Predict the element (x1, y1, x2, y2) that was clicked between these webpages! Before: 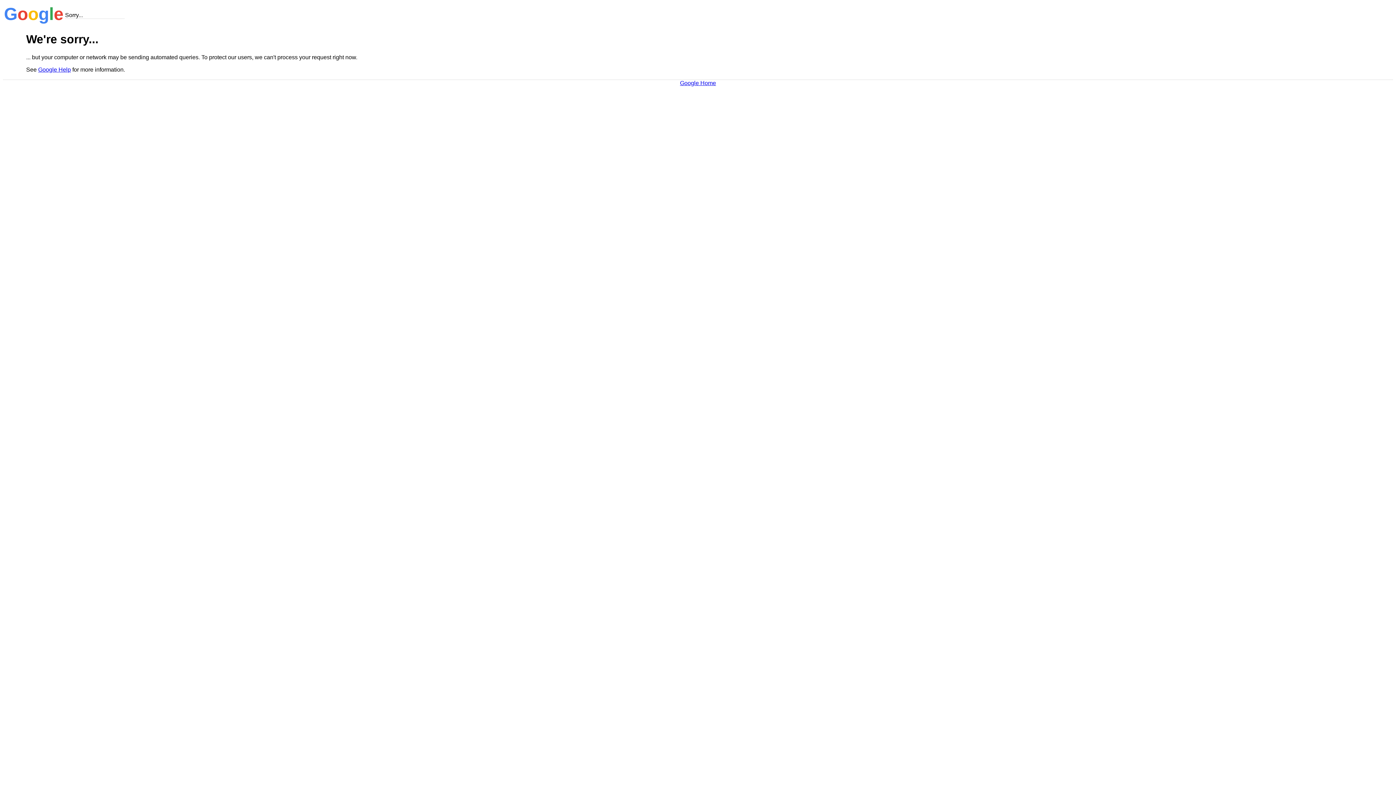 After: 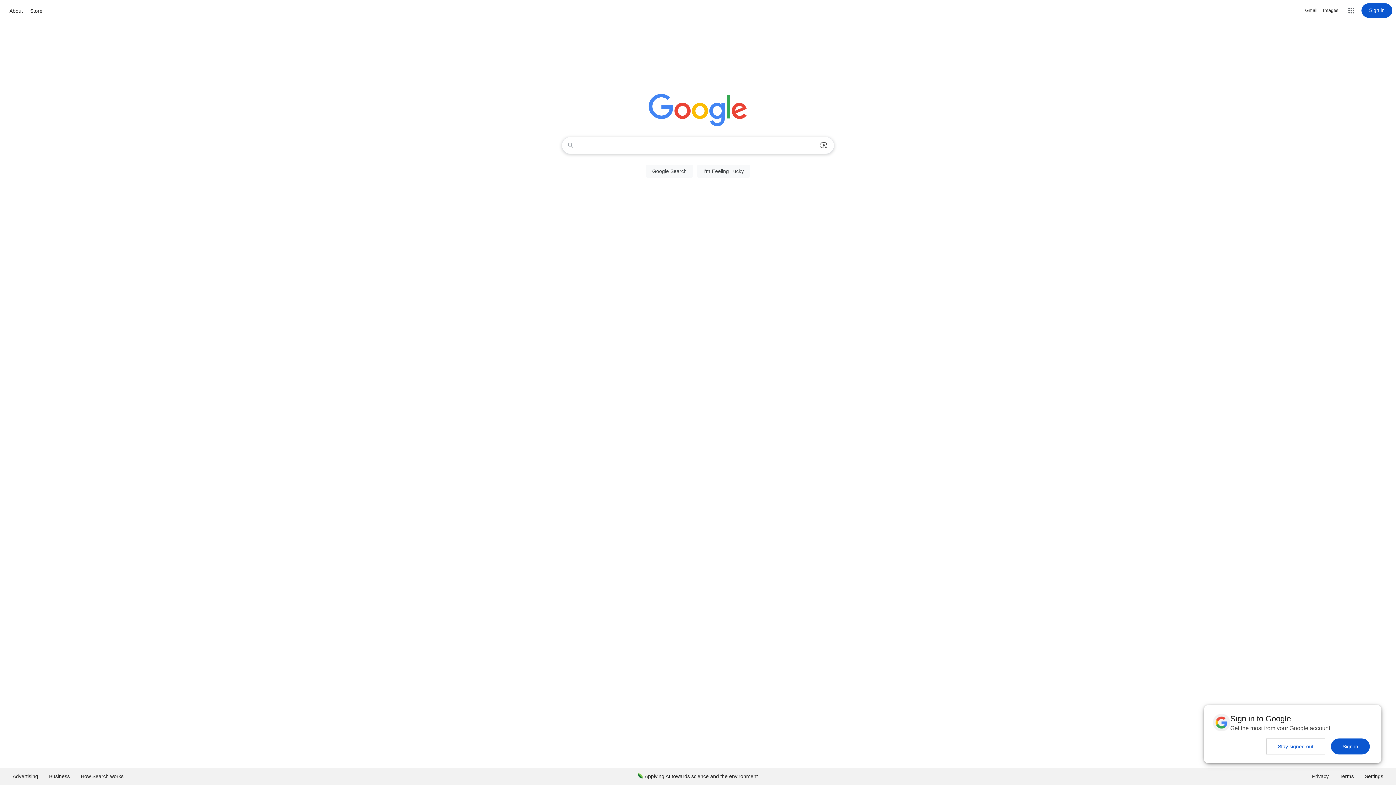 Action: bbox: (680, 79, 716, 86) label: Google Home